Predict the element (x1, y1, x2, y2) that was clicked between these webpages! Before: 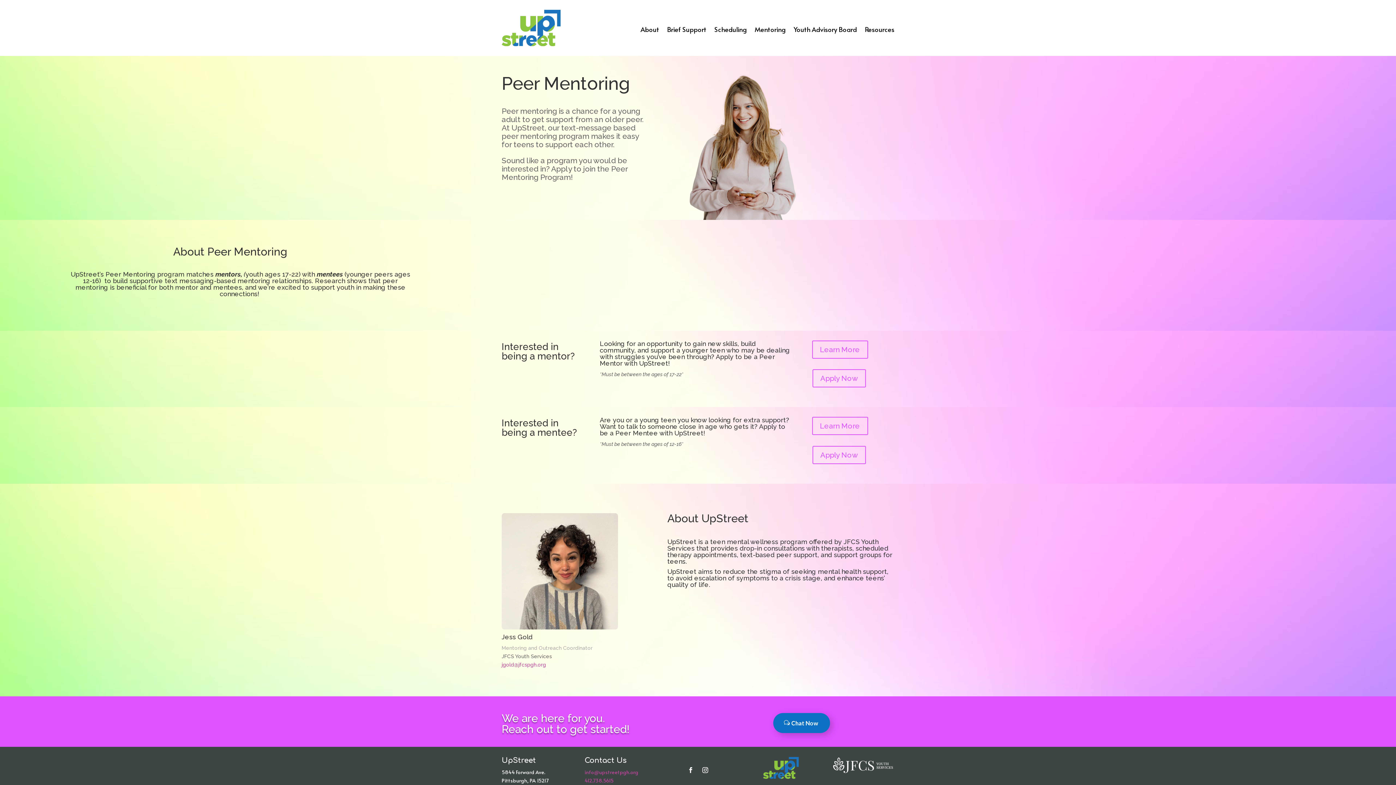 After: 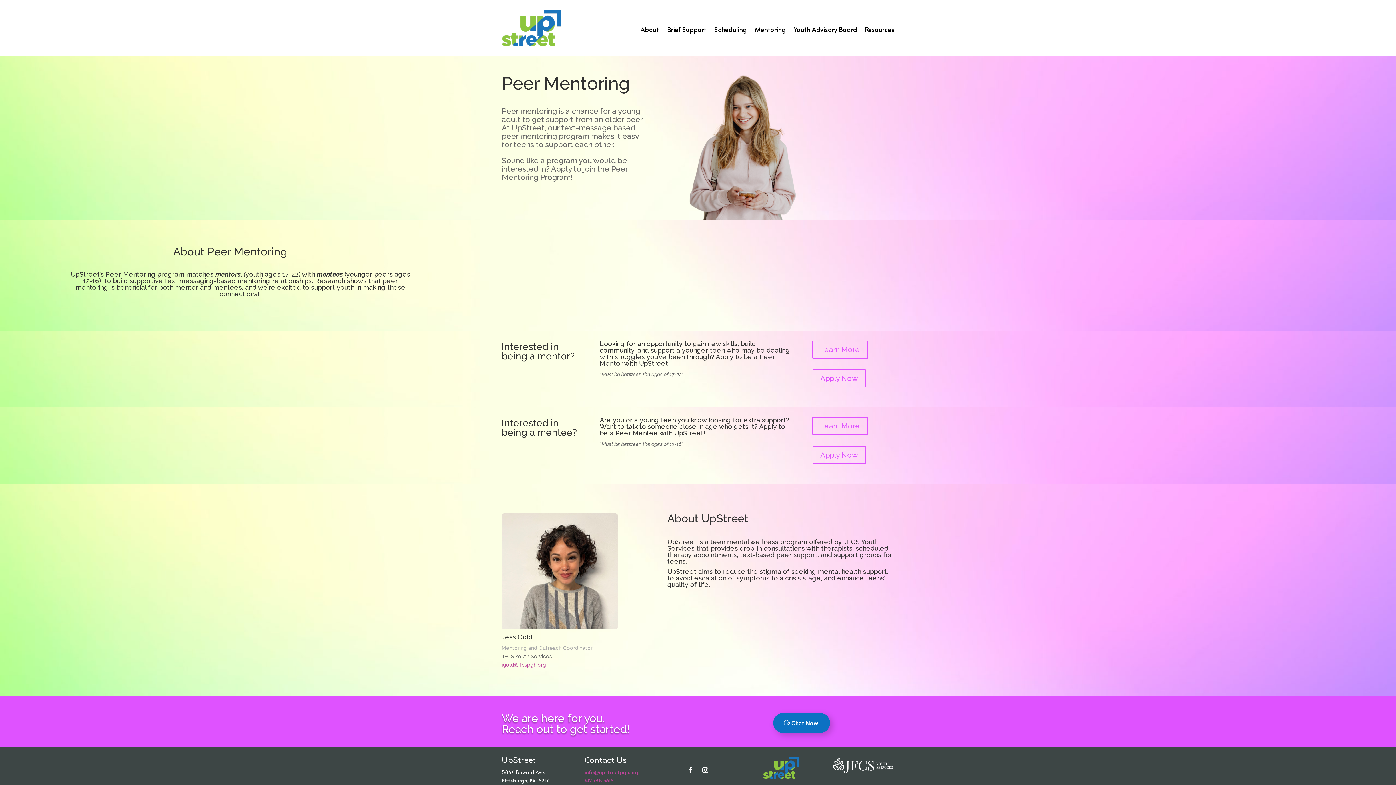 Action: bbox: (833, 769, 894, 774)